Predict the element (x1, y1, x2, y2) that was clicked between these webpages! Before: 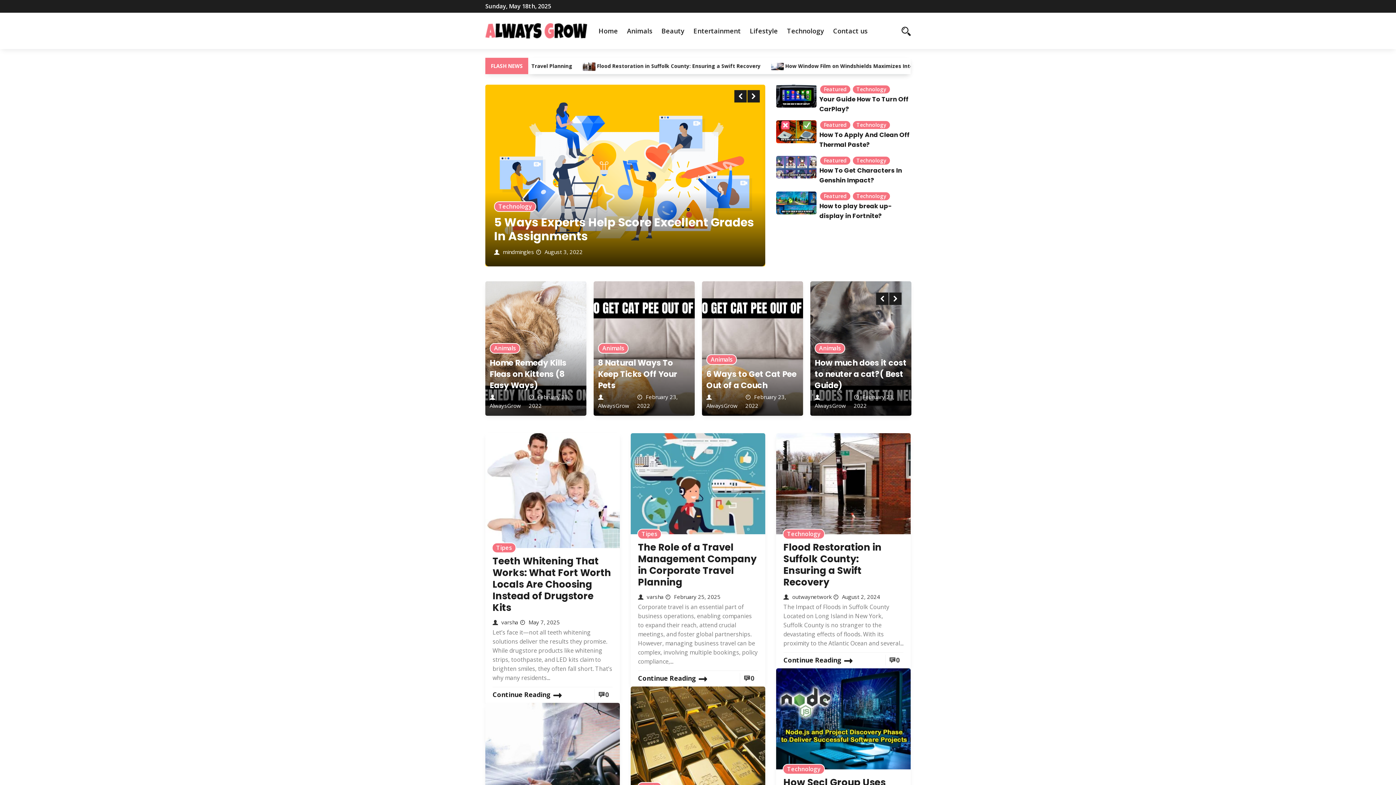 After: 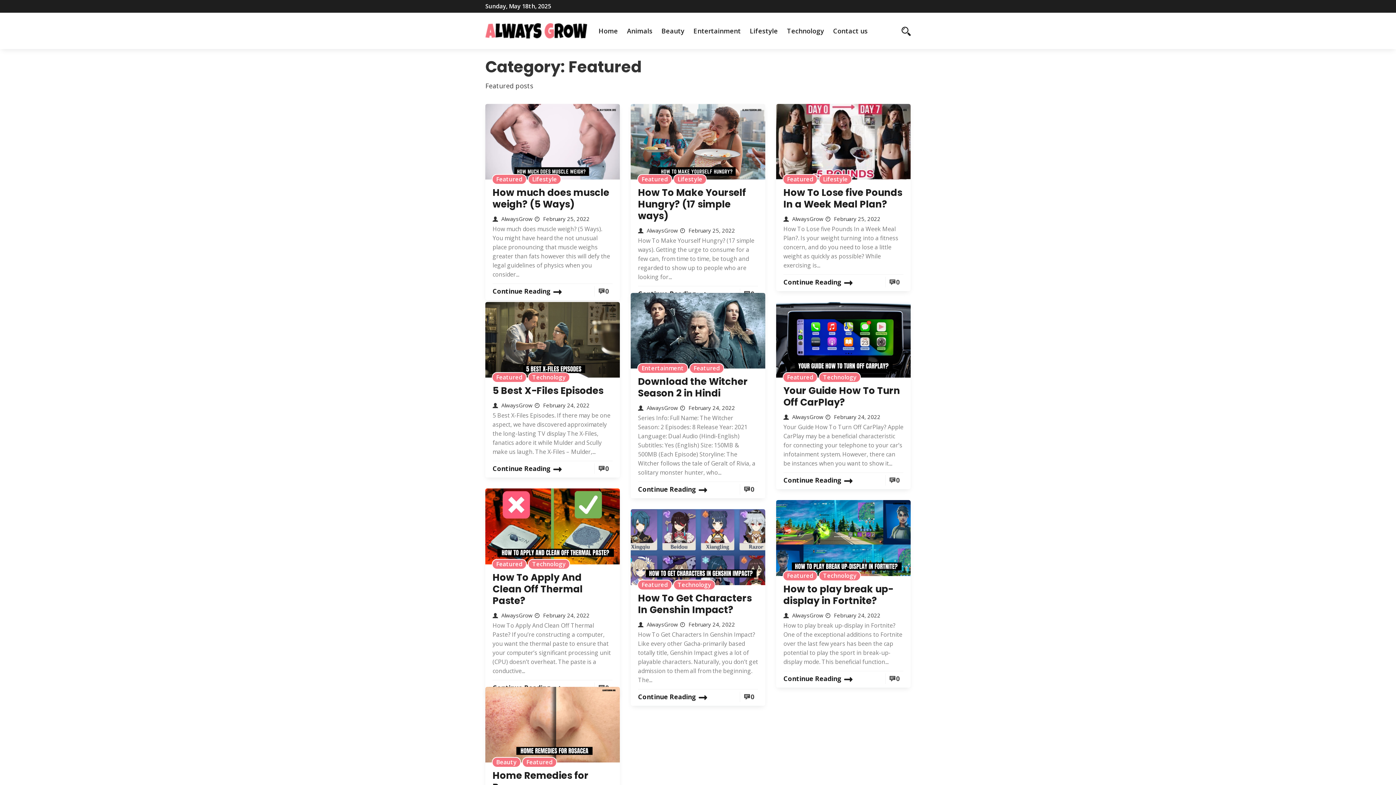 Action: bbox: (824, 85, 846, 92) label: Featured